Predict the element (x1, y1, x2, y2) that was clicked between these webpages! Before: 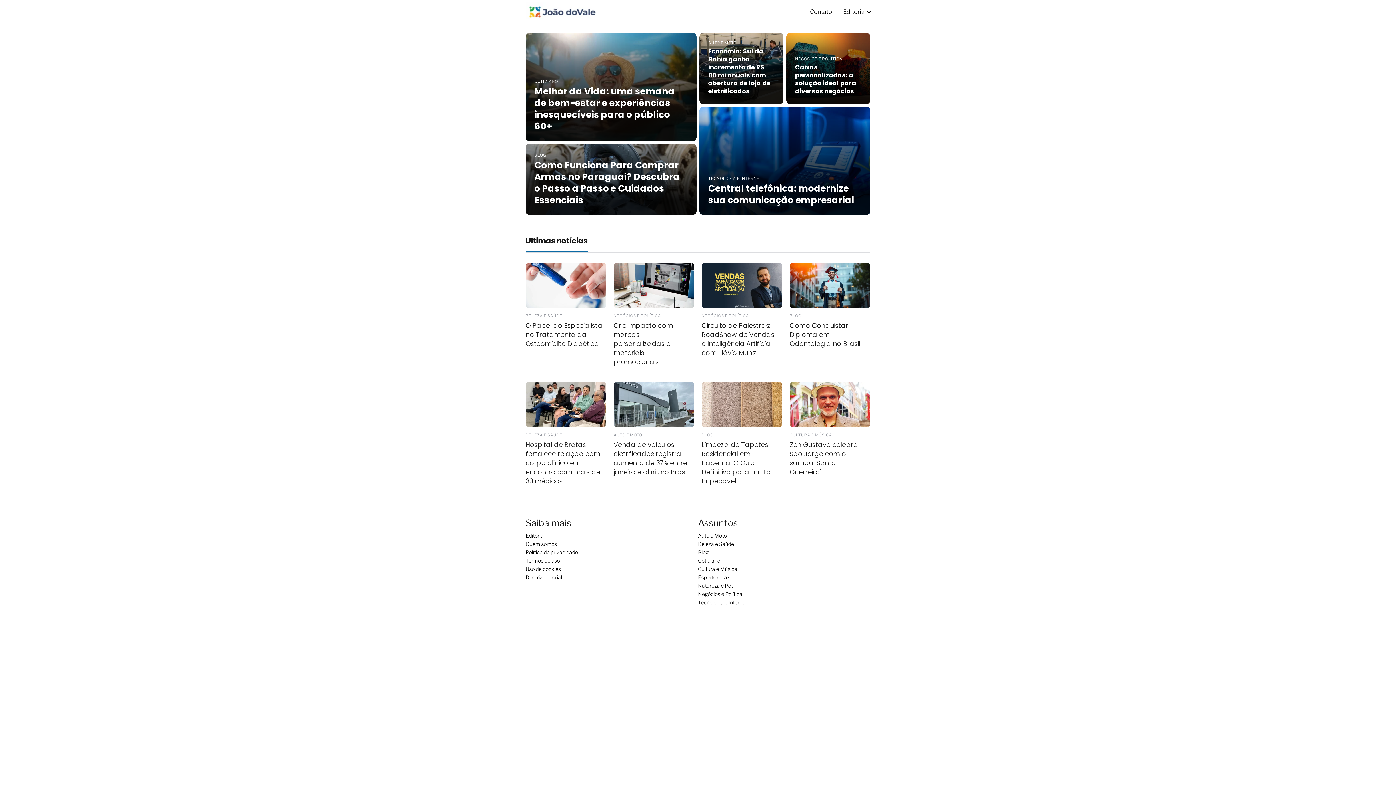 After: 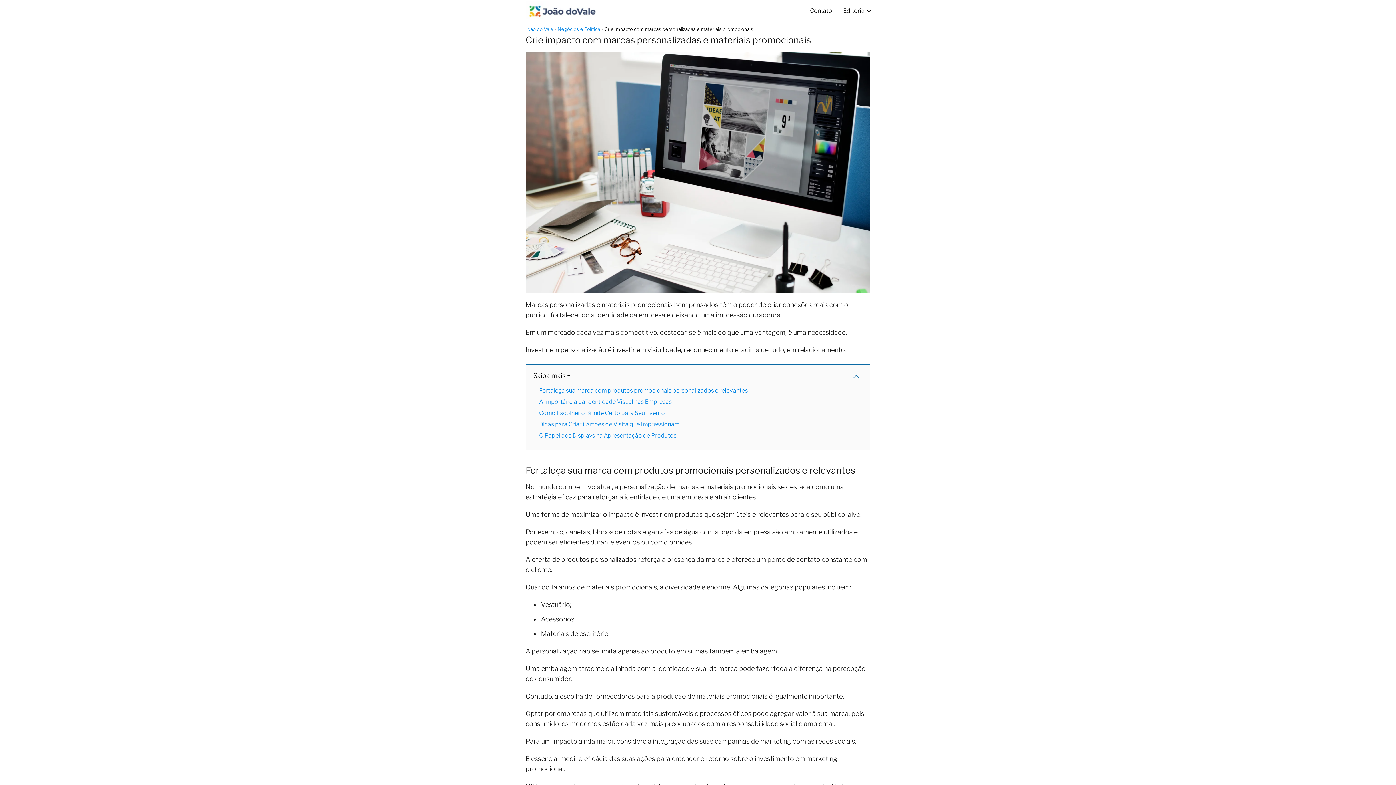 Action: bbox: (613, 262, 694, 366) label: NEGÓCIOS E POLÍTICA
Crie impacto com marcas personalizadas e materiais promocionais